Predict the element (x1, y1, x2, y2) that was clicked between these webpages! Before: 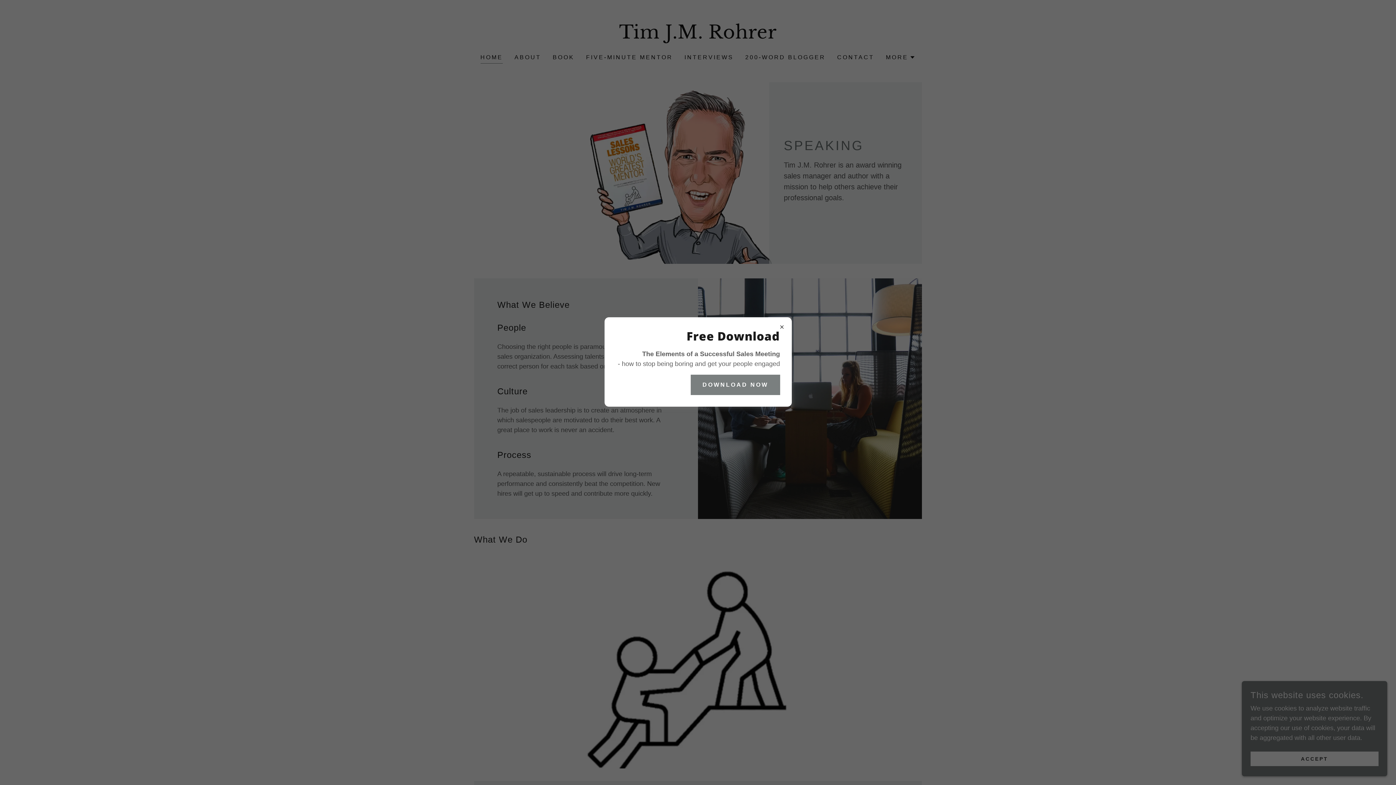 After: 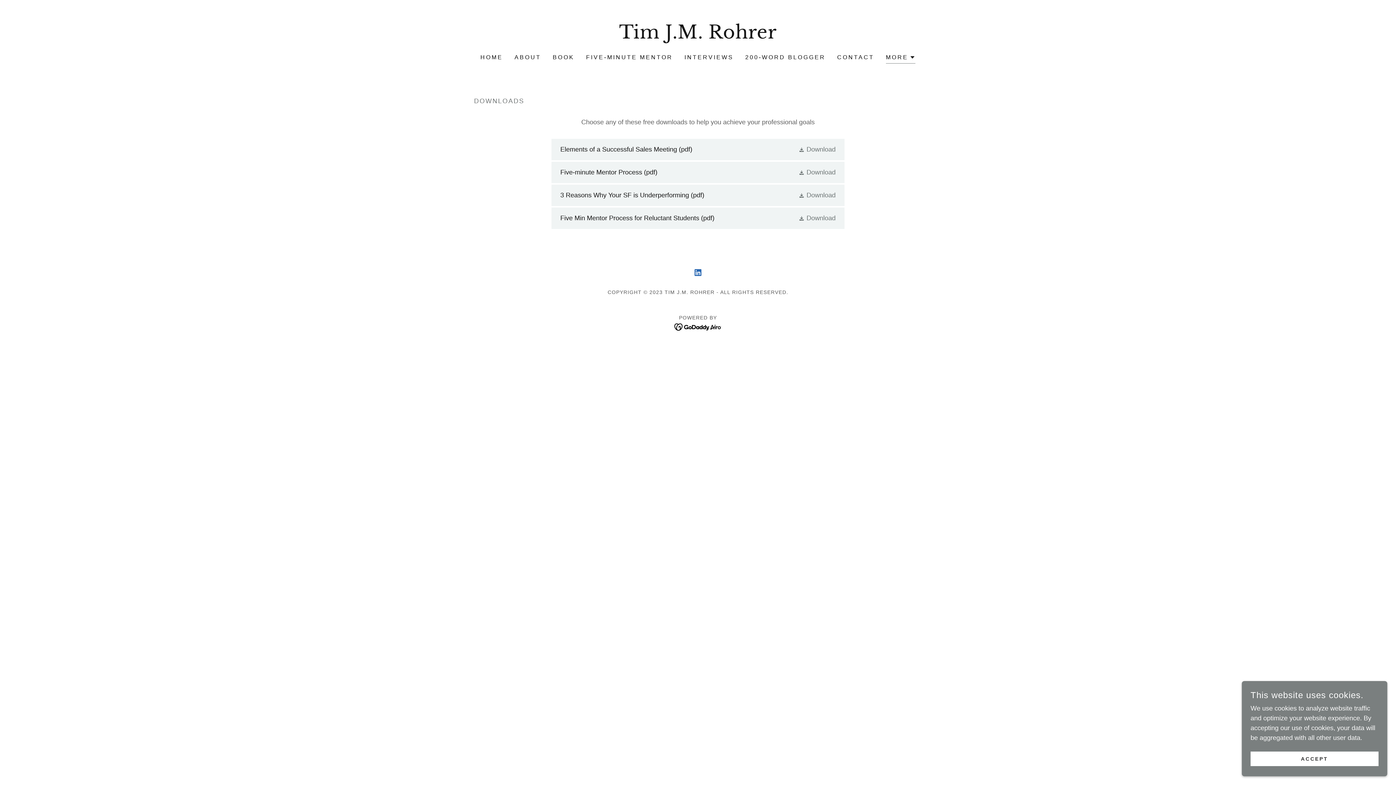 Action: bbox: (691, 374, 780, 395) label: DOWNLOAD NOW